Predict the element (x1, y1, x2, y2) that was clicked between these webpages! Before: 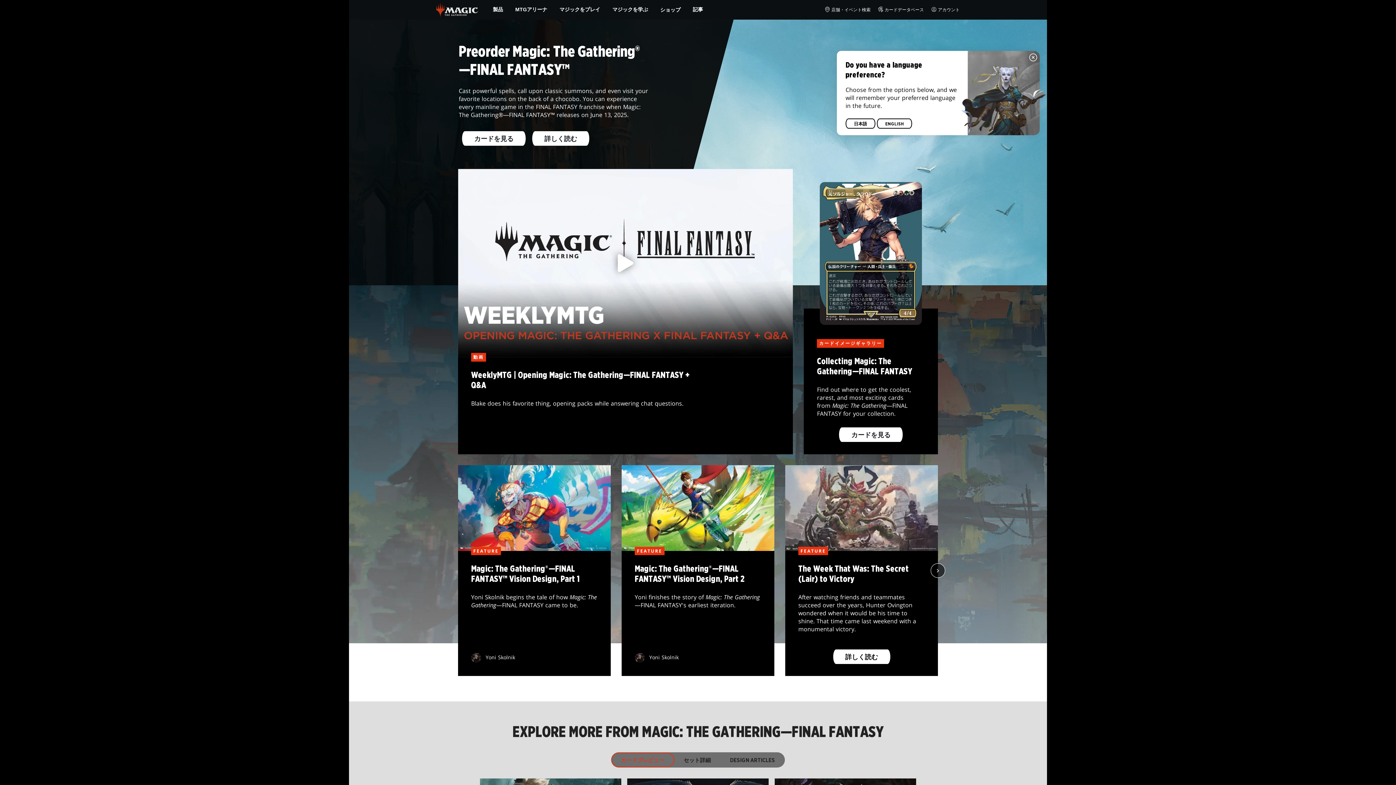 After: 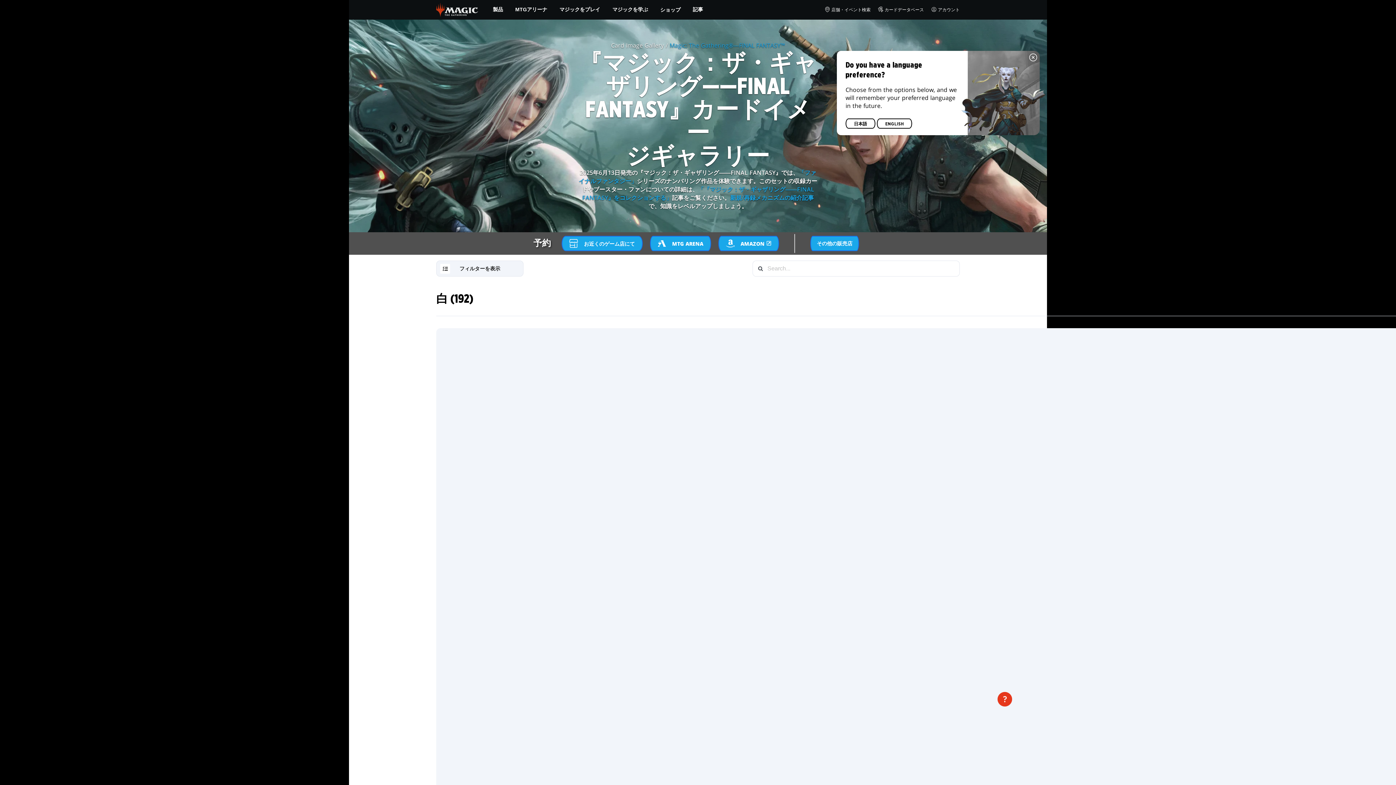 Action: bbox: (839, 427, 902, 442) label: カードを見る